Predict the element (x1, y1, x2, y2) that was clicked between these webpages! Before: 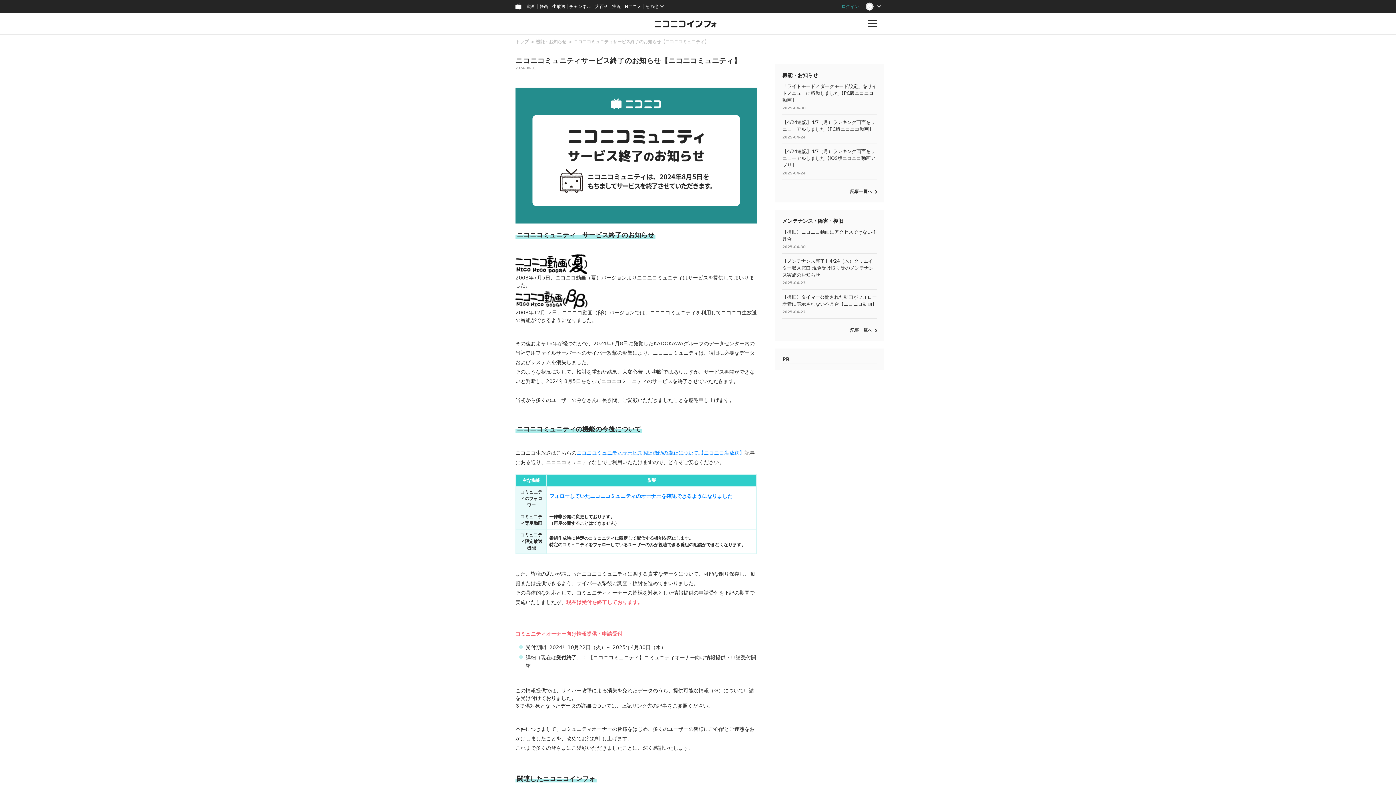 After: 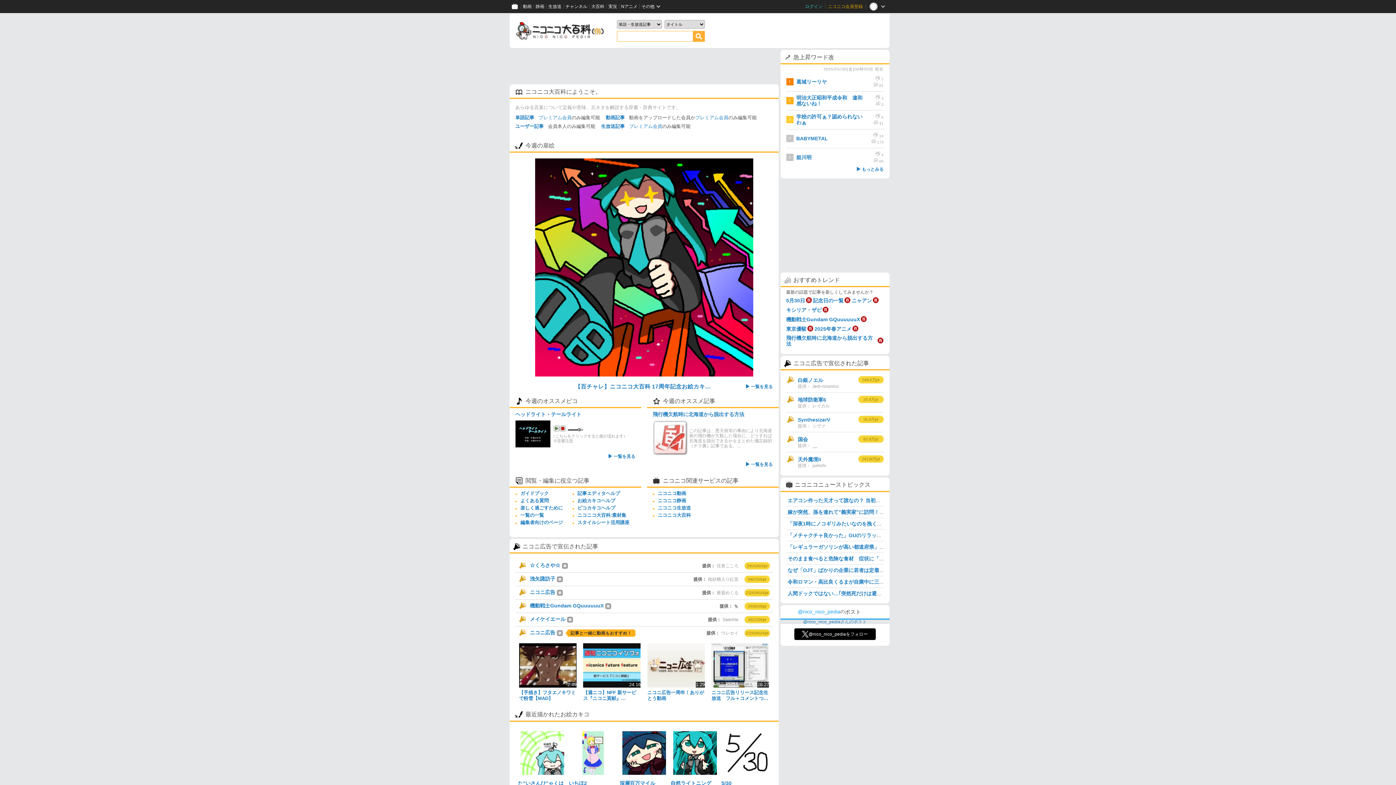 Action: label: 大百科 bbox: (593, 0, 610, 13)